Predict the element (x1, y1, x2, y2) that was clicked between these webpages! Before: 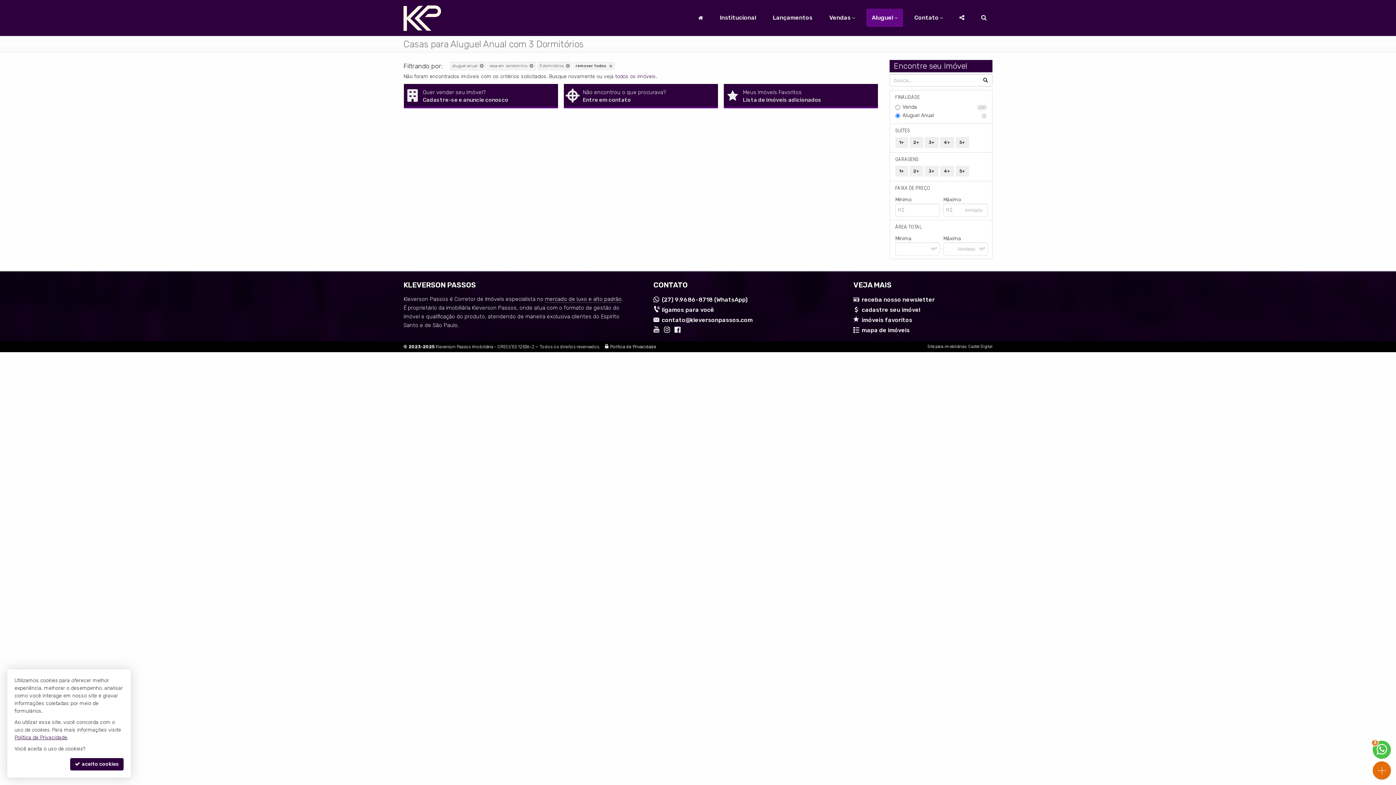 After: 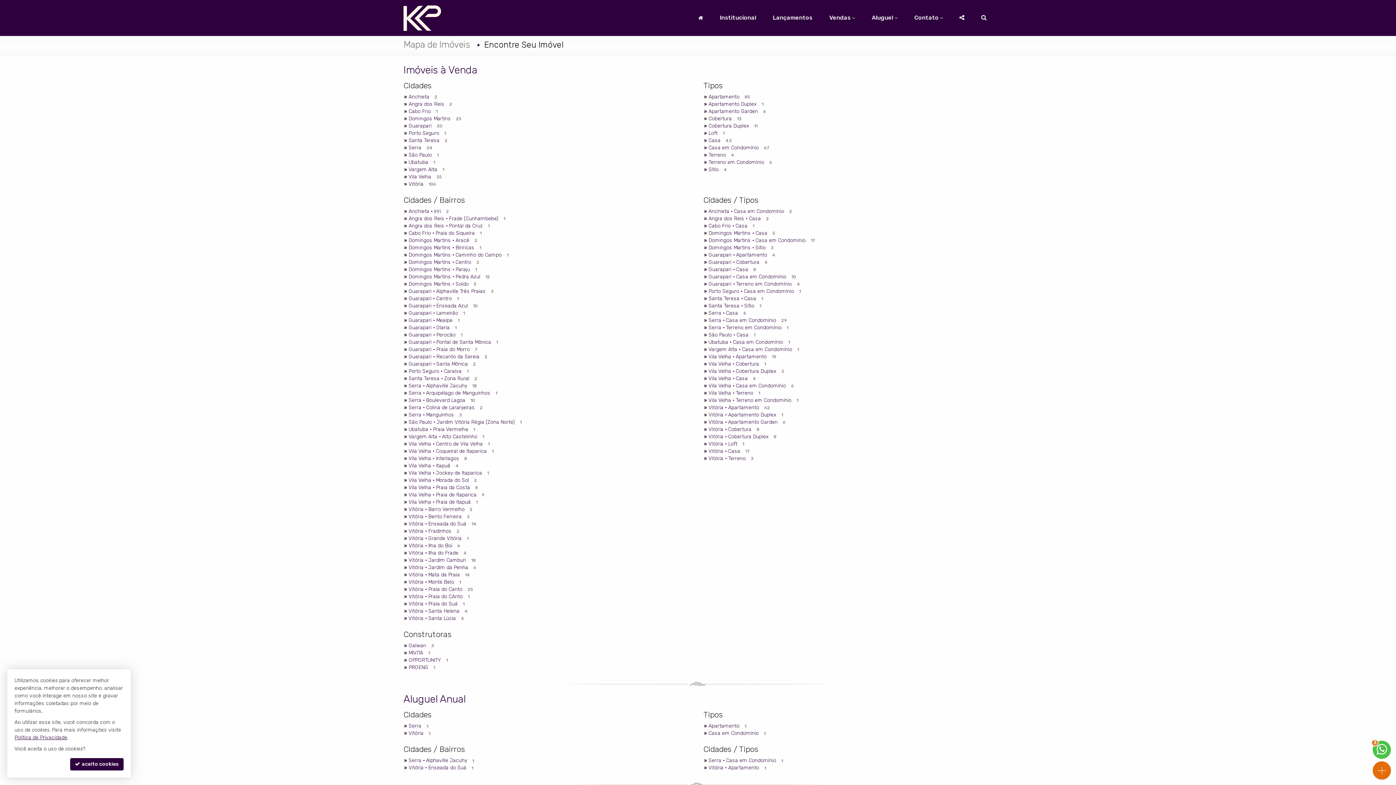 Action: bbox: (861, 326, 909, 333) label: mapa de imóveis